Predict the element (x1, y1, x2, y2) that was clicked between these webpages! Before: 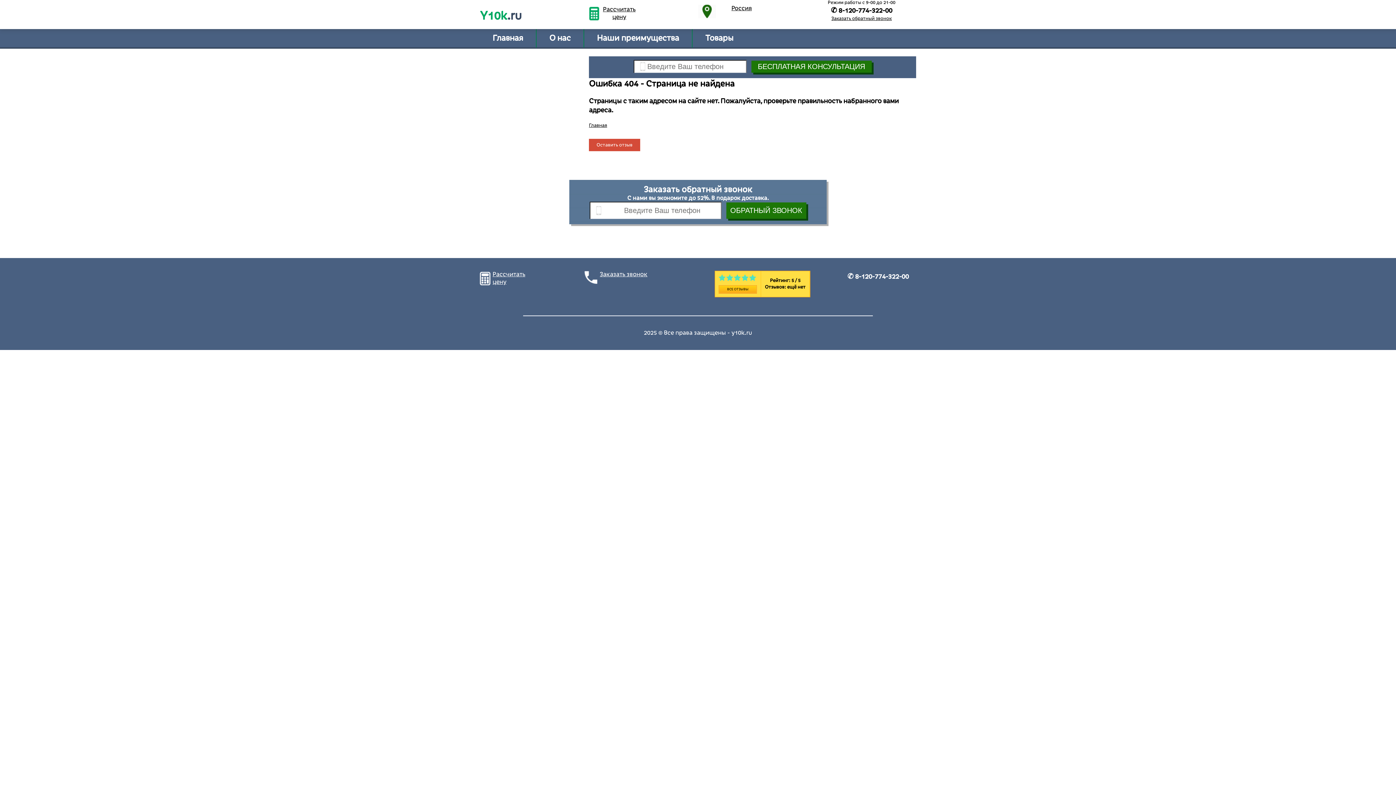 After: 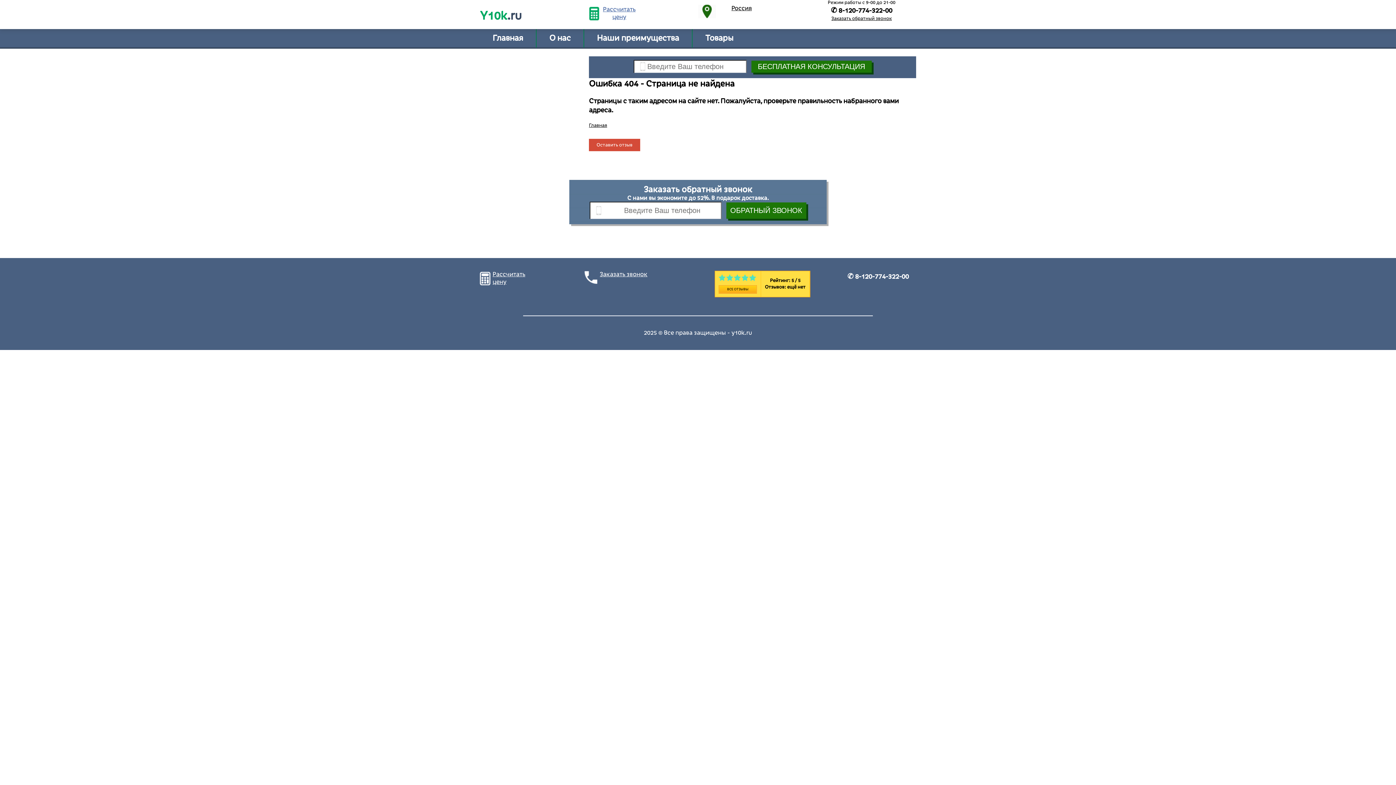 Action: bbox: (589, 5, 637, 21) label: Рассчитать цену